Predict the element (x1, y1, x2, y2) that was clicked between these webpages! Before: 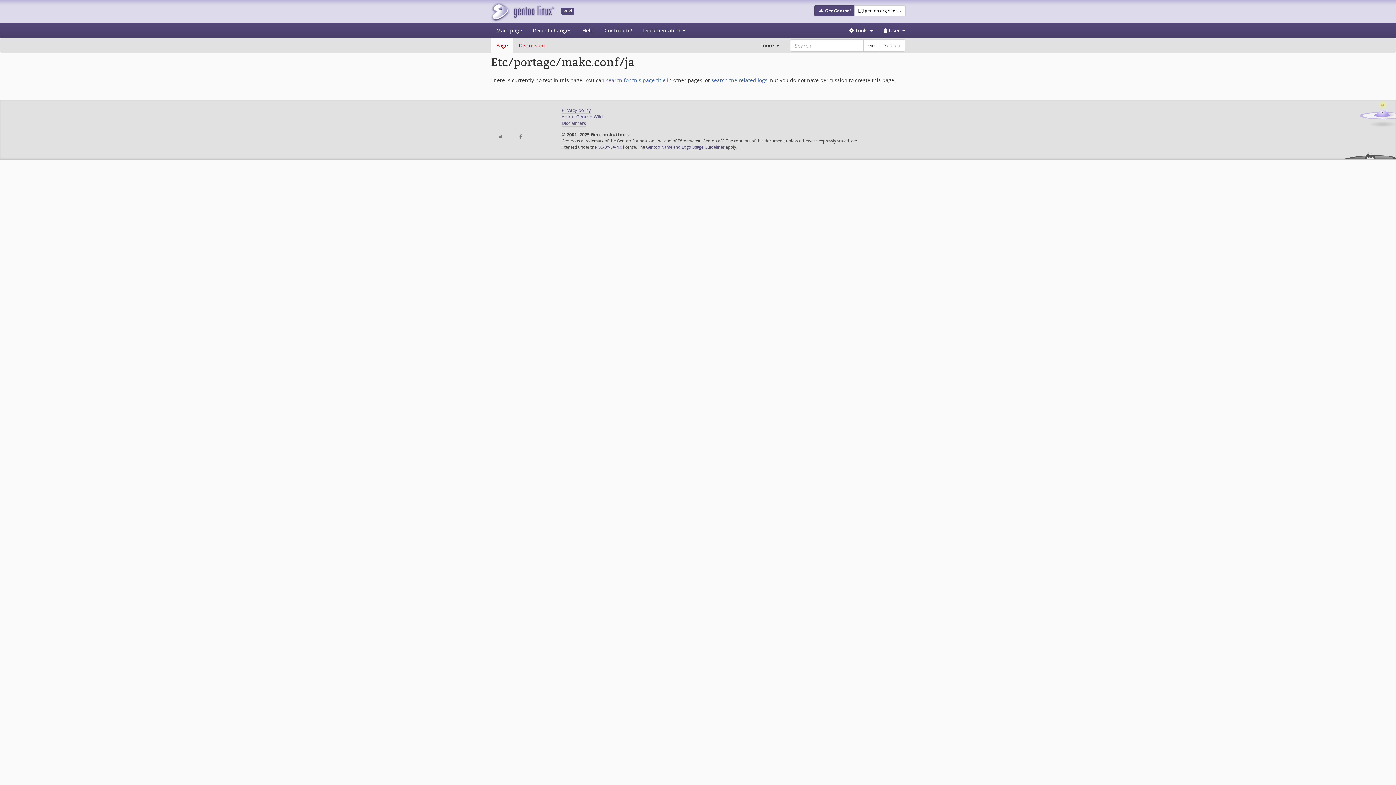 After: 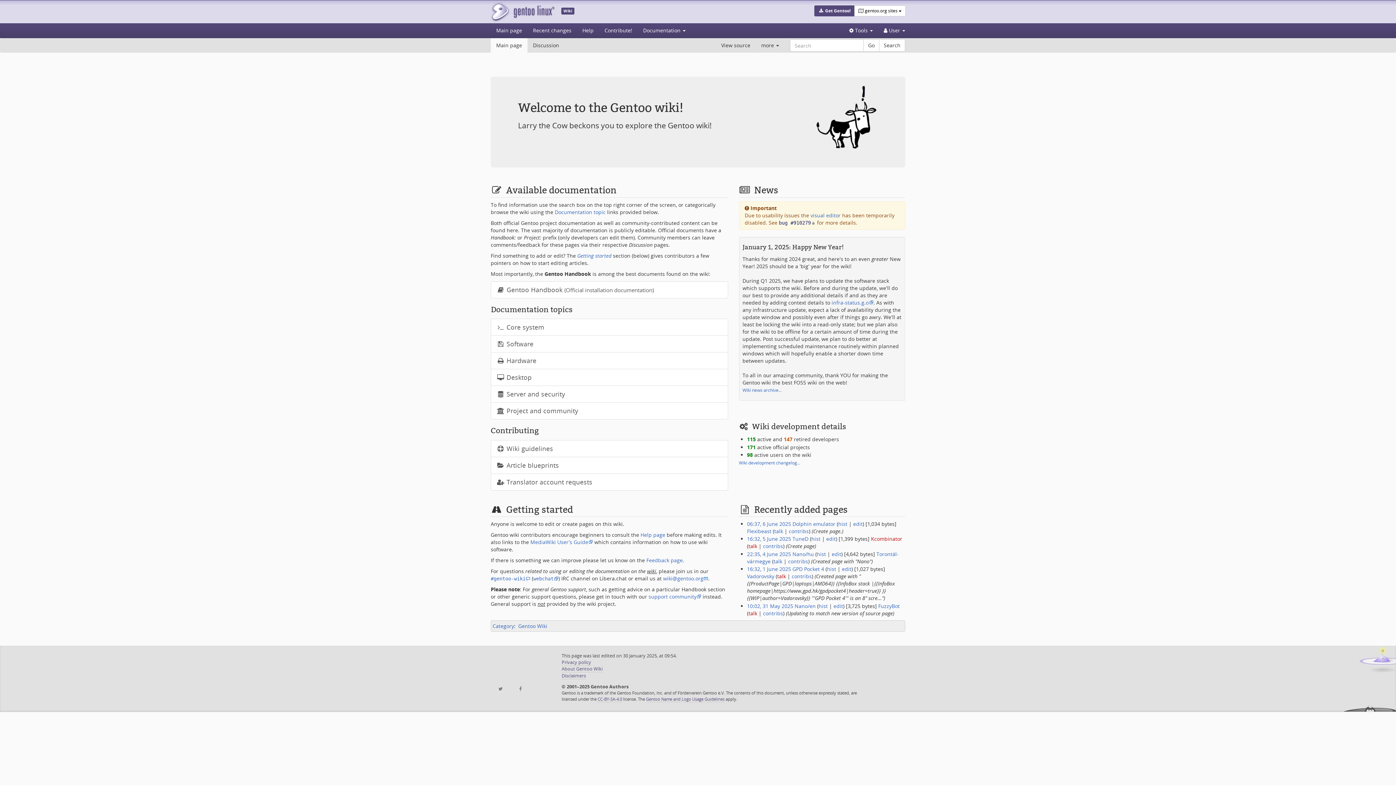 Action: bbox: (485, 0, 559, 23)